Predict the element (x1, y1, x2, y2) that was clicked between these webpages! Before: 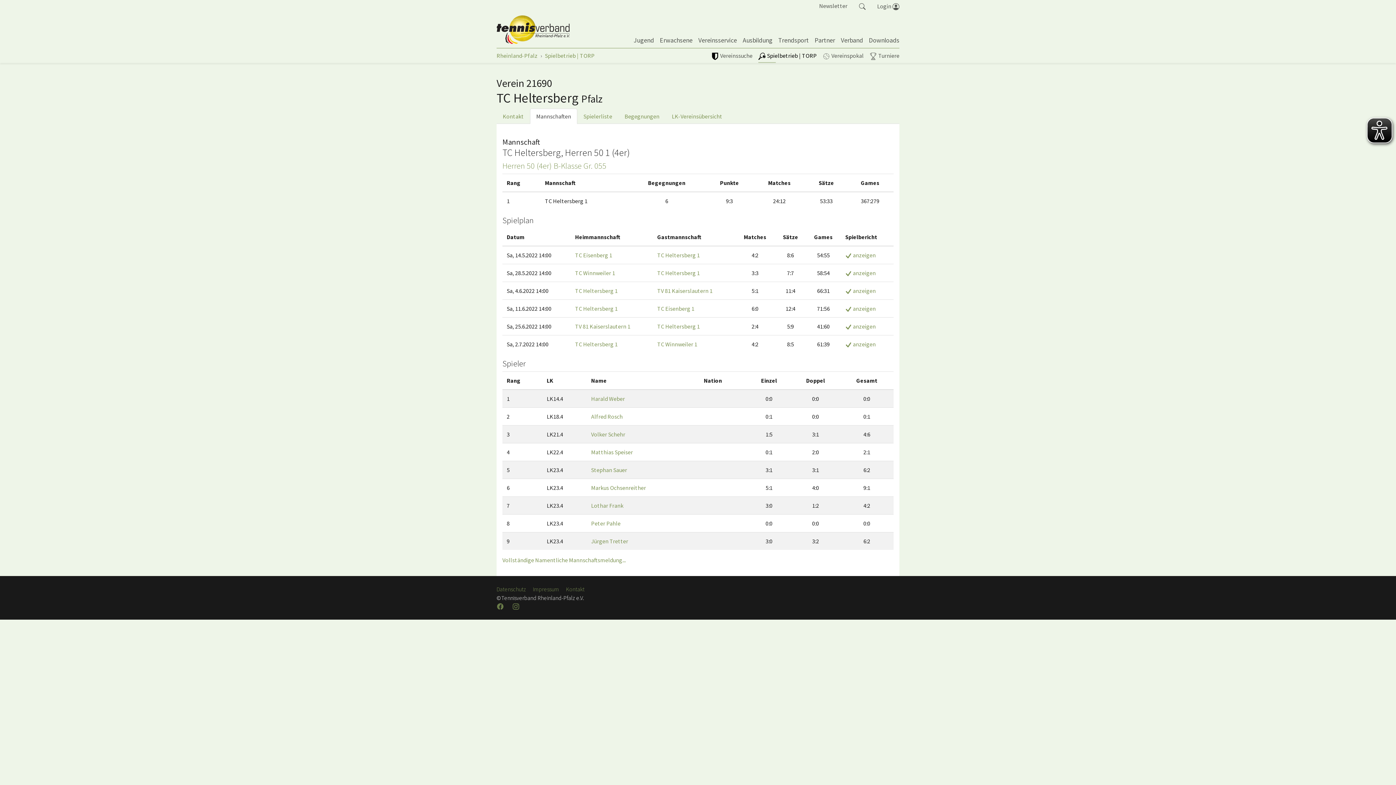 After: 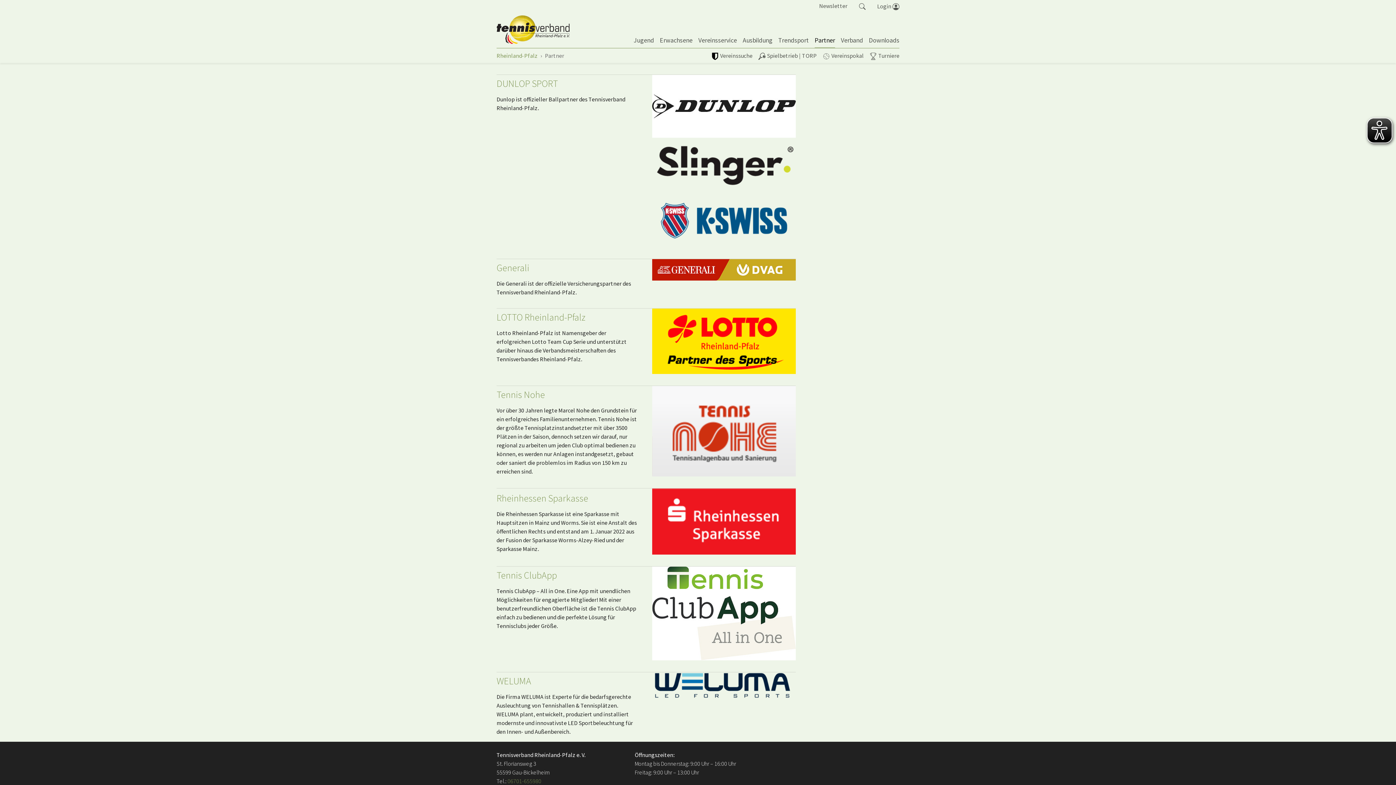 Action: label: Partner bbox: (812, 32, 838, 48)